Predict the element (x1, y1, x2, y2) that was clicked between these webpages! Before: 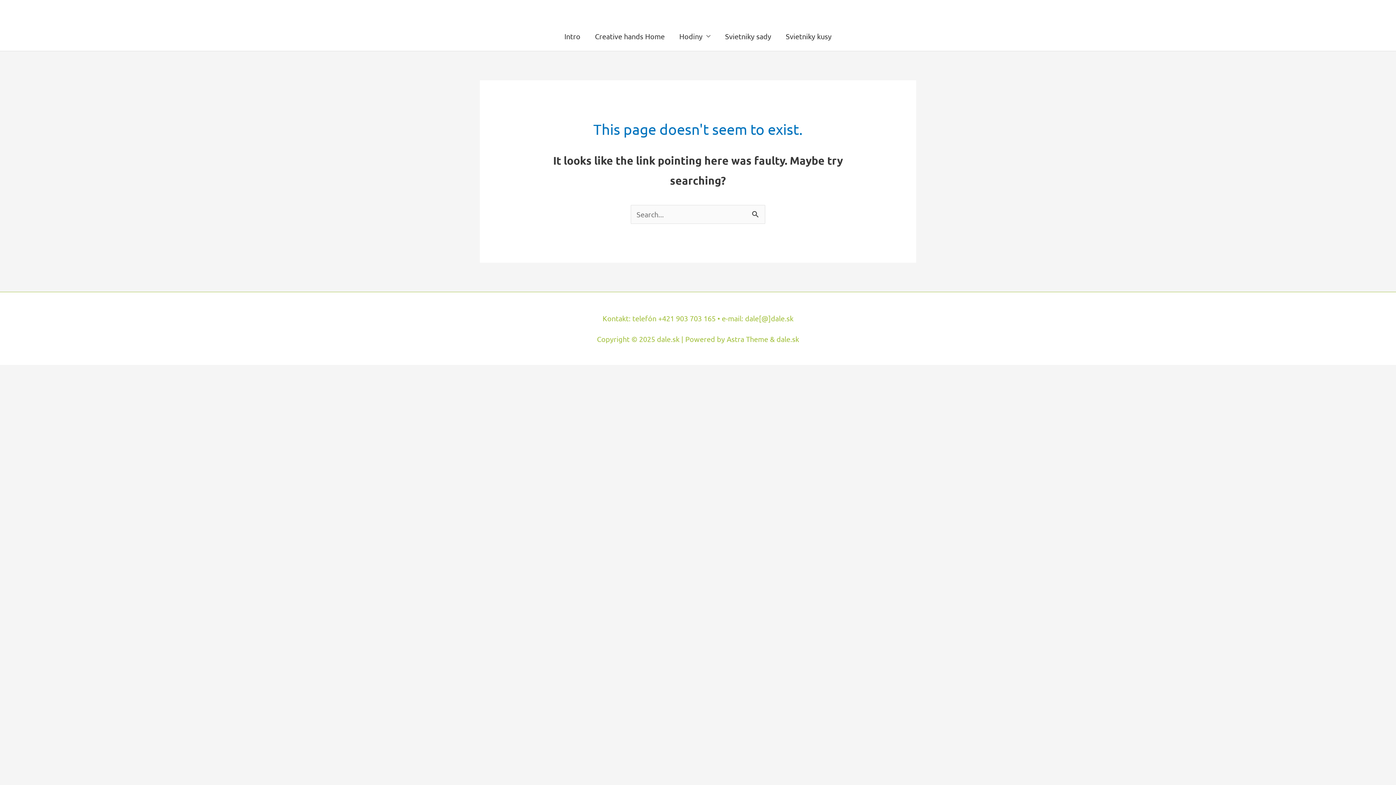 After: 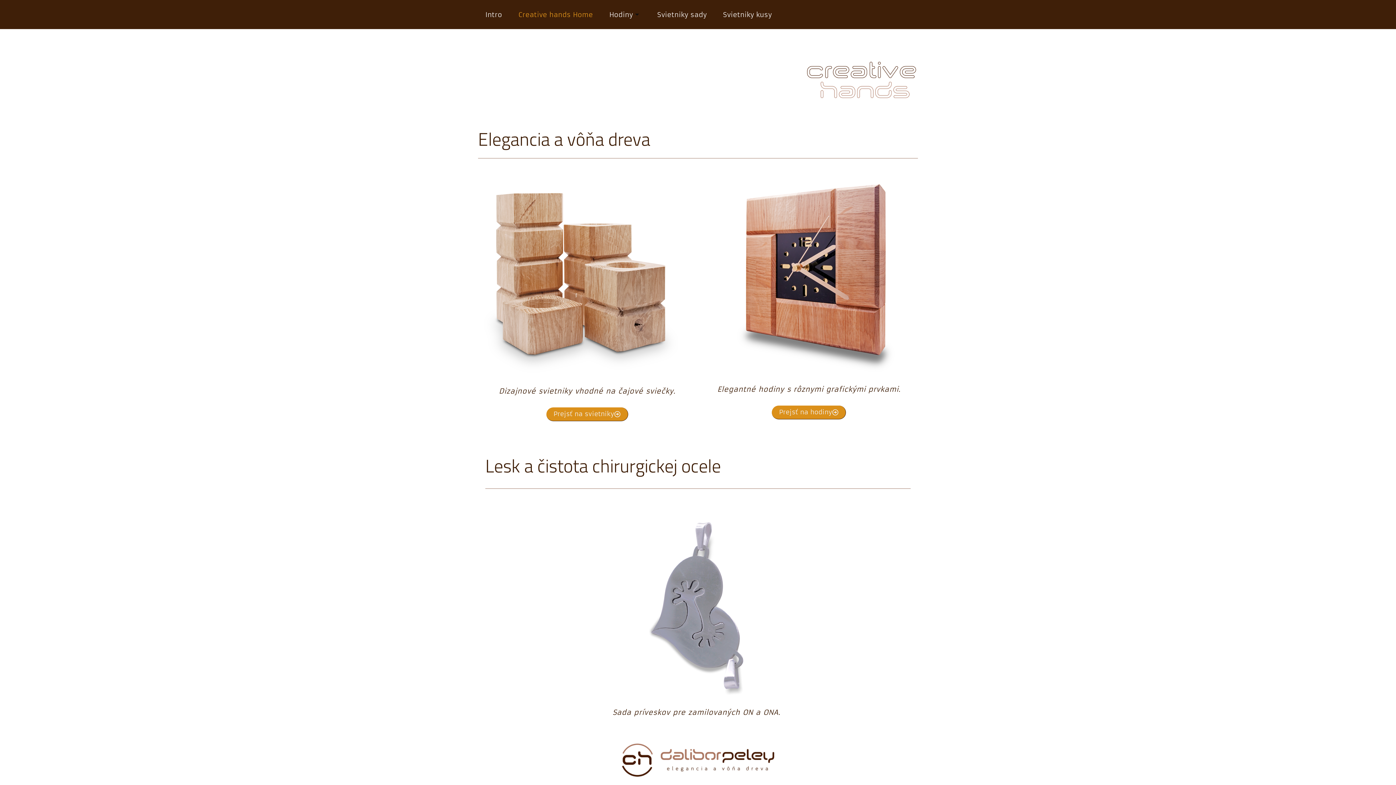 Action: label: Creative hands Home bbox: (587, 21, 672, 50)